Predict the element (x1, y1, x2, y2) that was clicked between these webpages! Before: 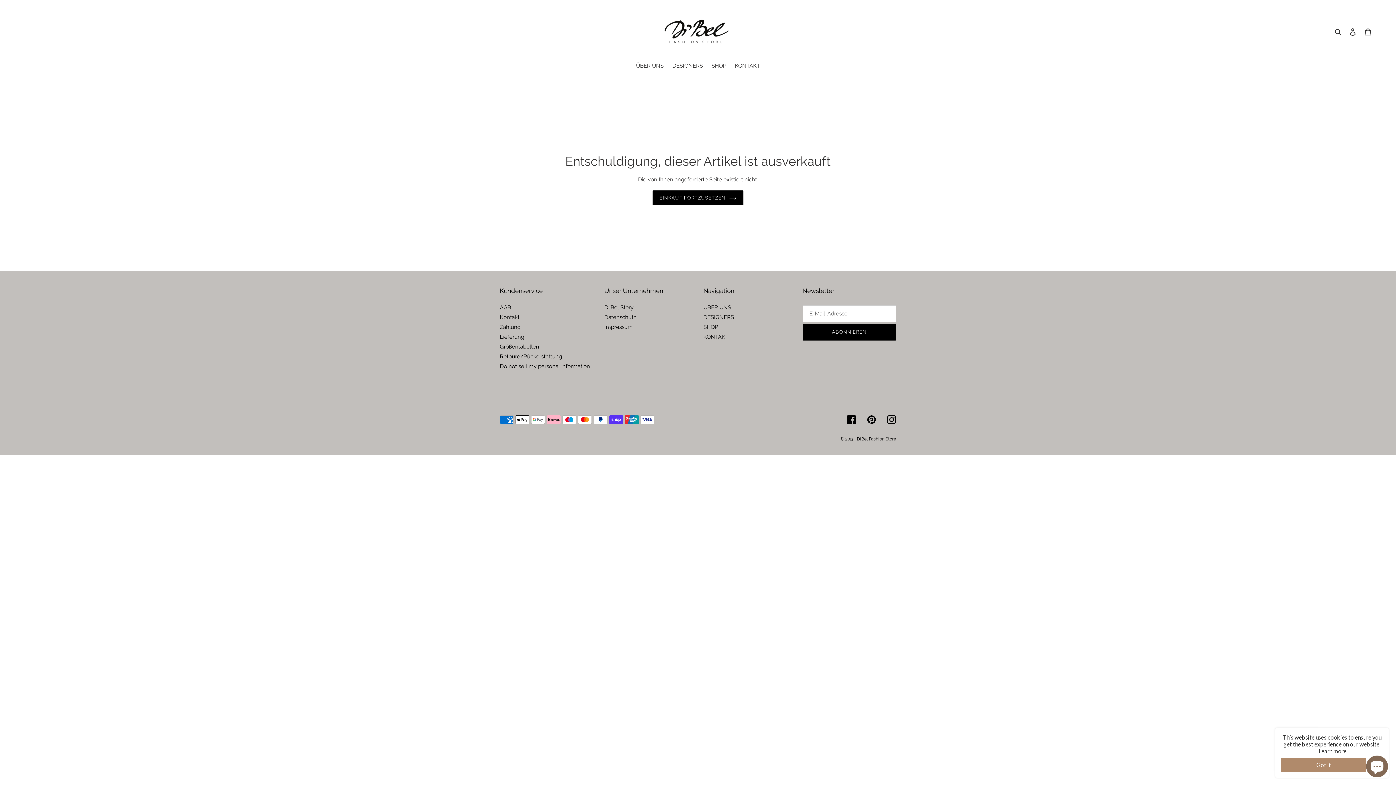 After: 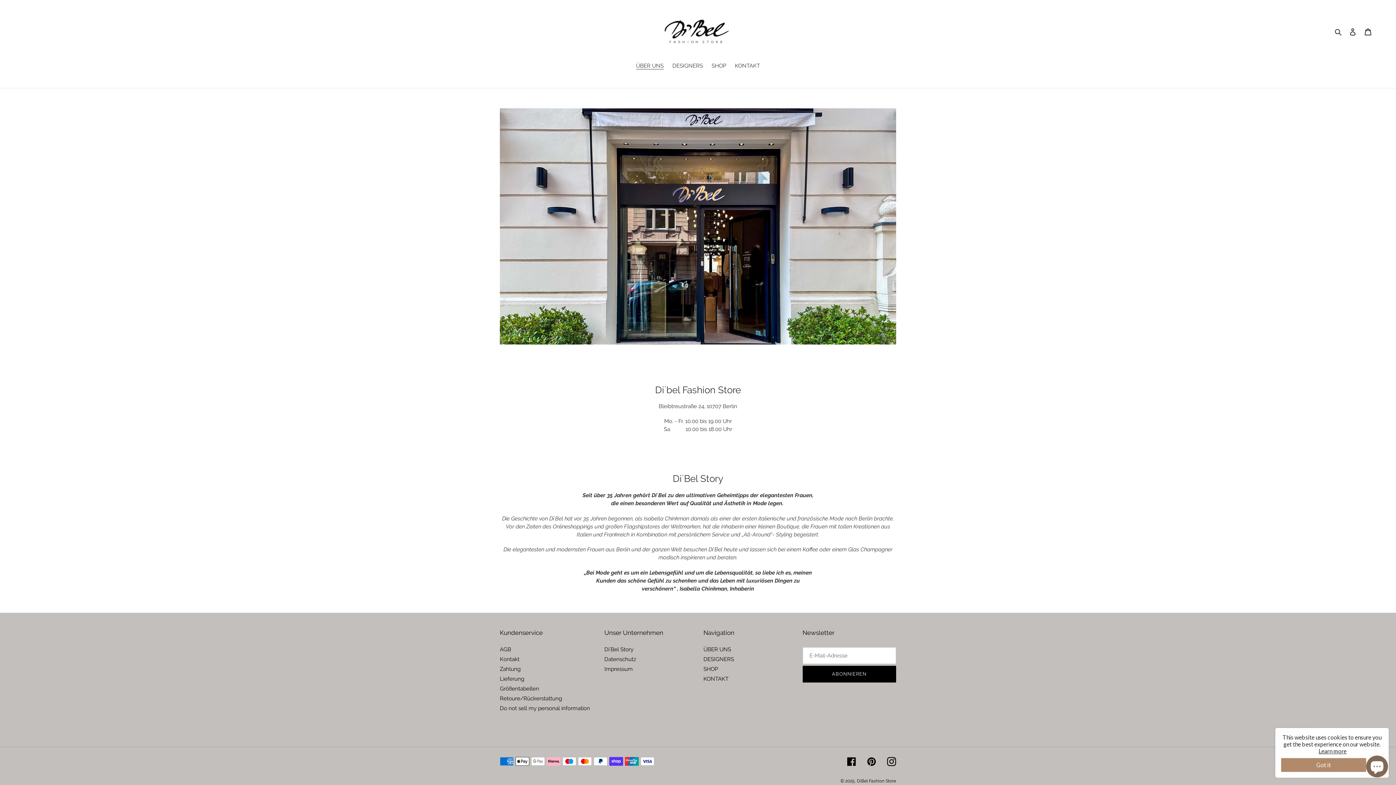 Action: bbox: (472, 10, 924, 52)